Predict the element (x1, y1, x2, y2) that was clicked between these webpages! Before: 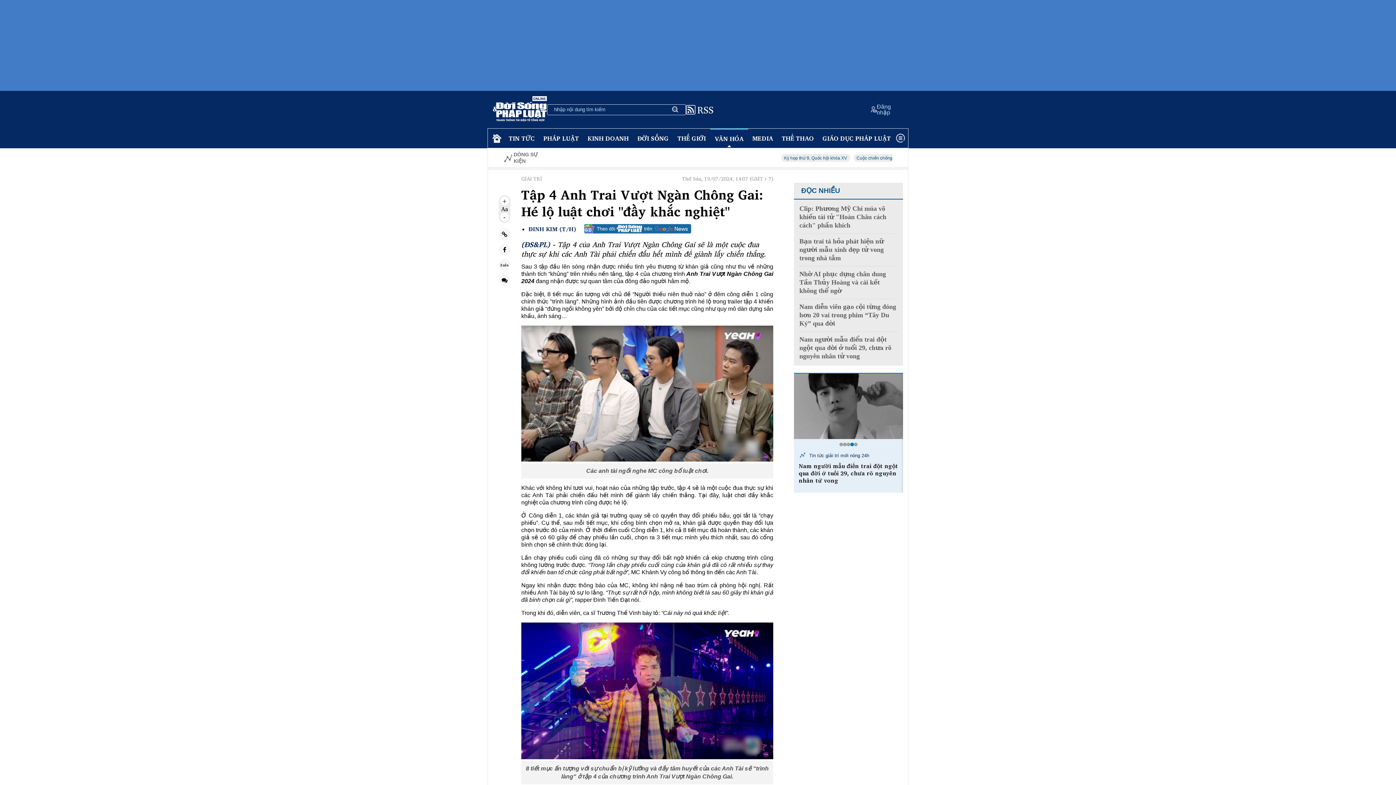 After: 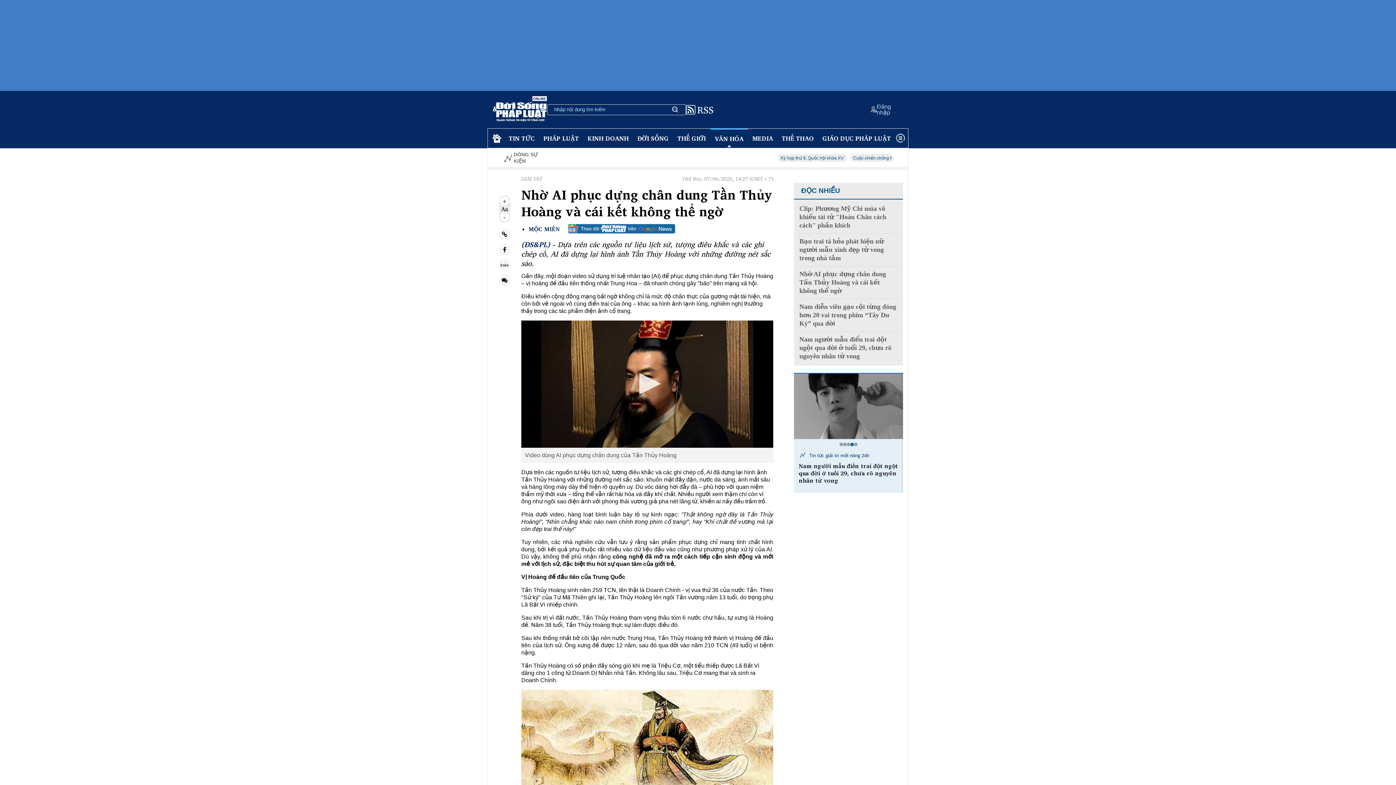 Action: label: Nhờ AI phục dựng chân dung Tần Thủy Hoàng và cái kết không thể ngờ bbox: (799, 270, 898, 295)